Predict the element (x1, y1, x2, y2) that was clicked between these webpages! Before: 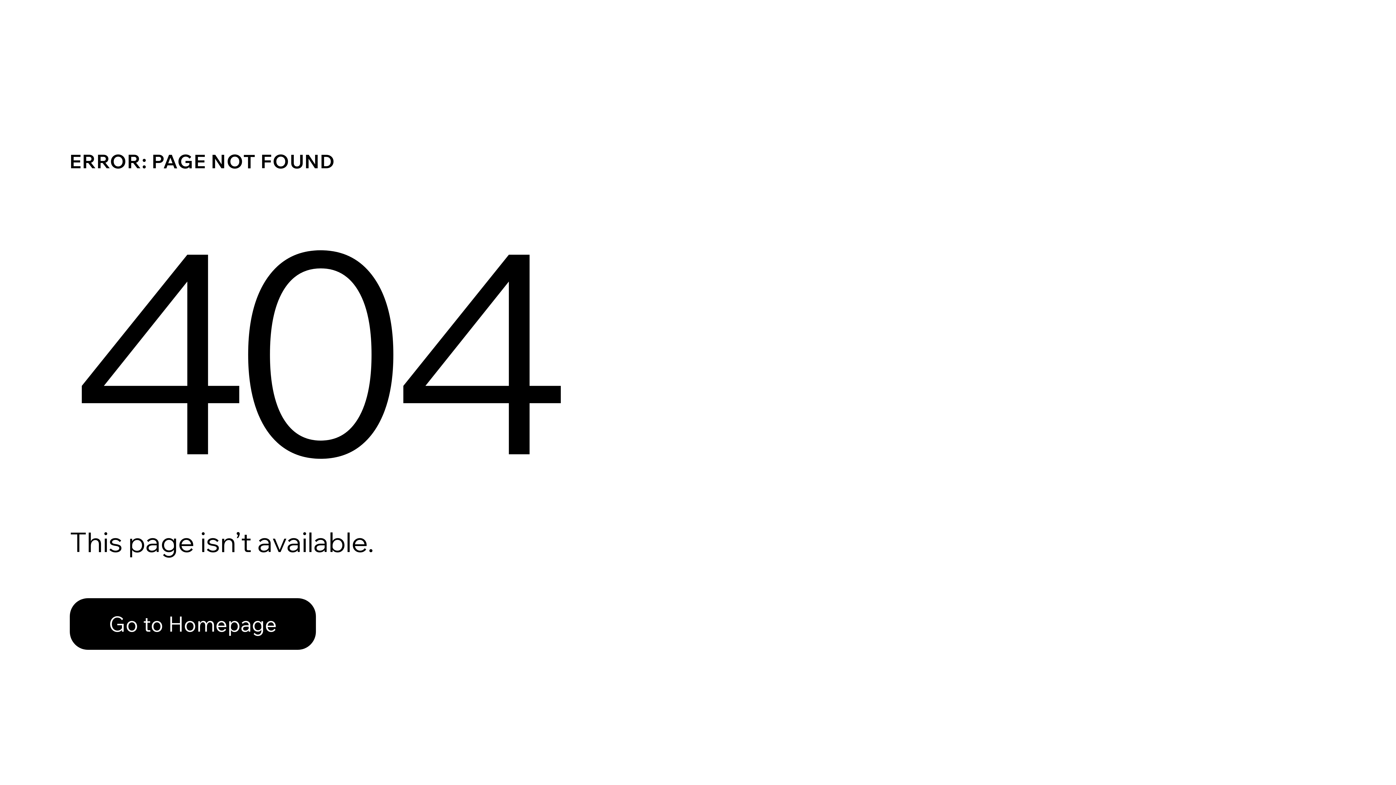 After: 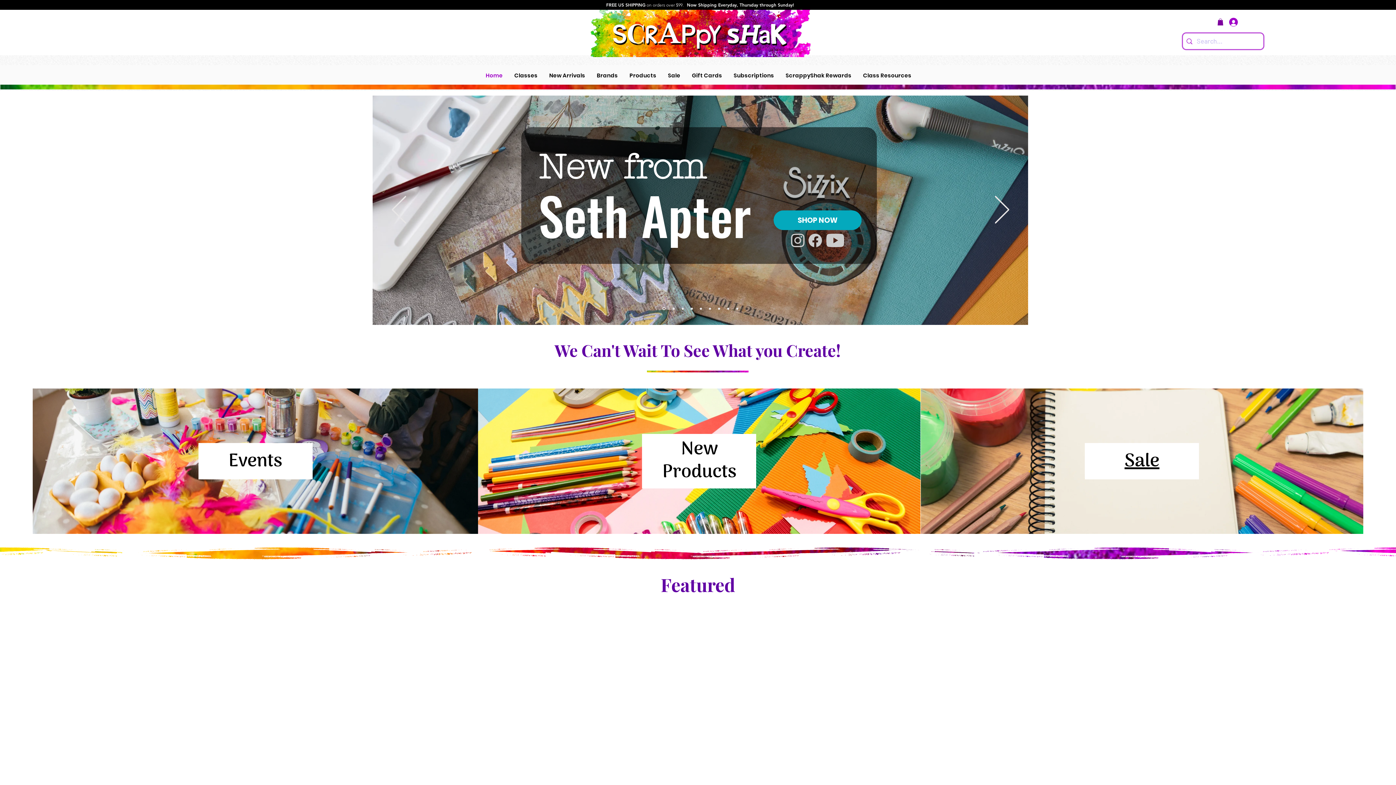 Action: bbox: (69, 582, 768, 659) label: Go to Homepage